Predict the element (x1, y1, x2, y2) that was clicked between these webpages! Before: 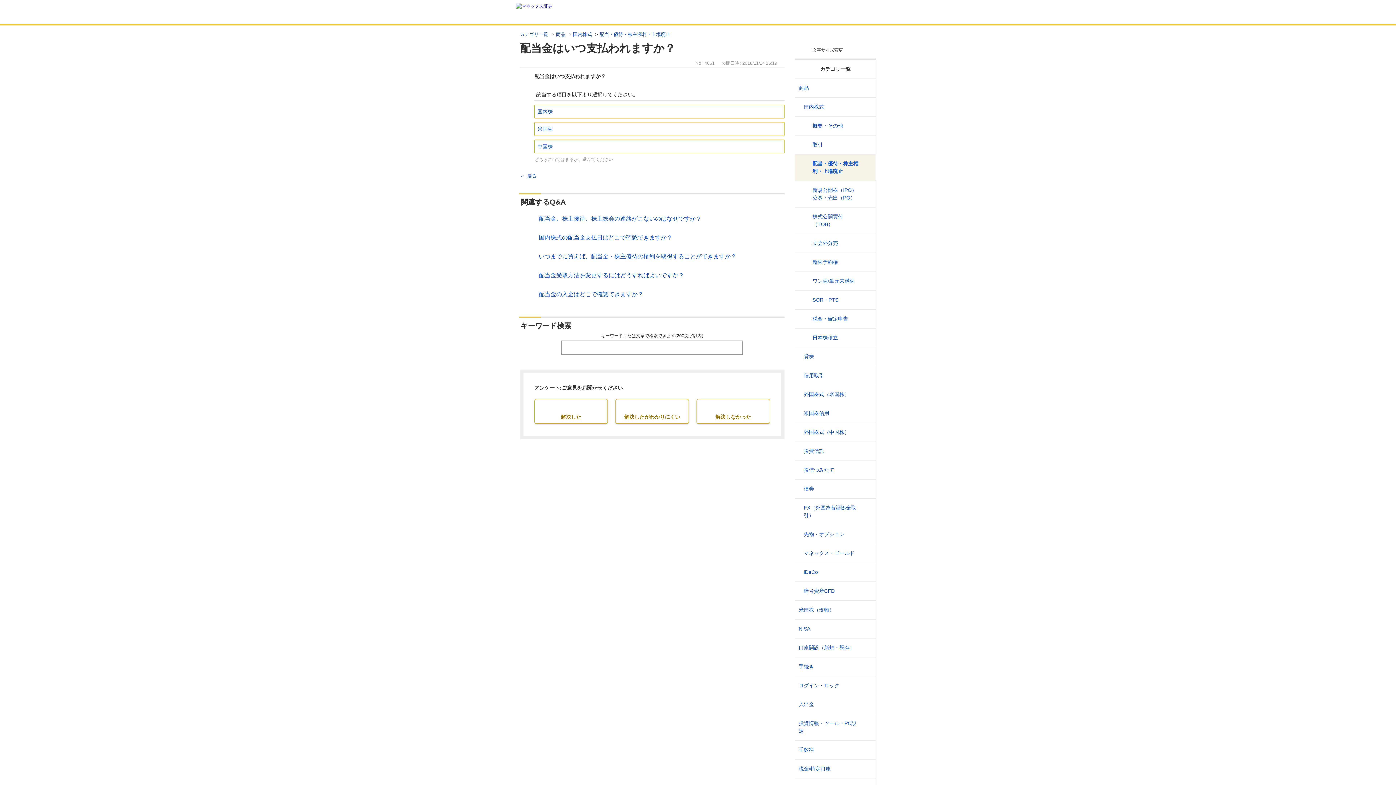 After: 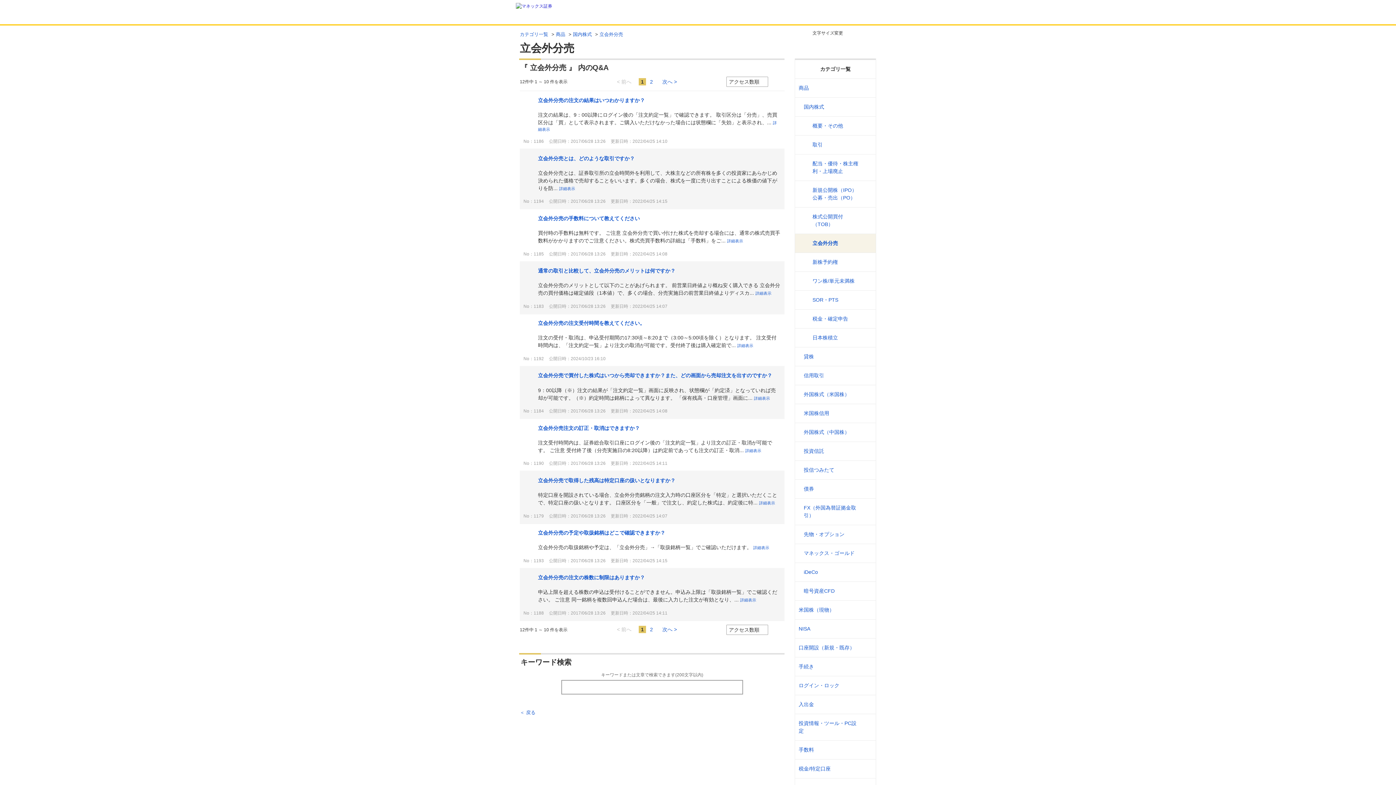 Action: label: 立会外分売 bbox: (812, 239, 863, 247)